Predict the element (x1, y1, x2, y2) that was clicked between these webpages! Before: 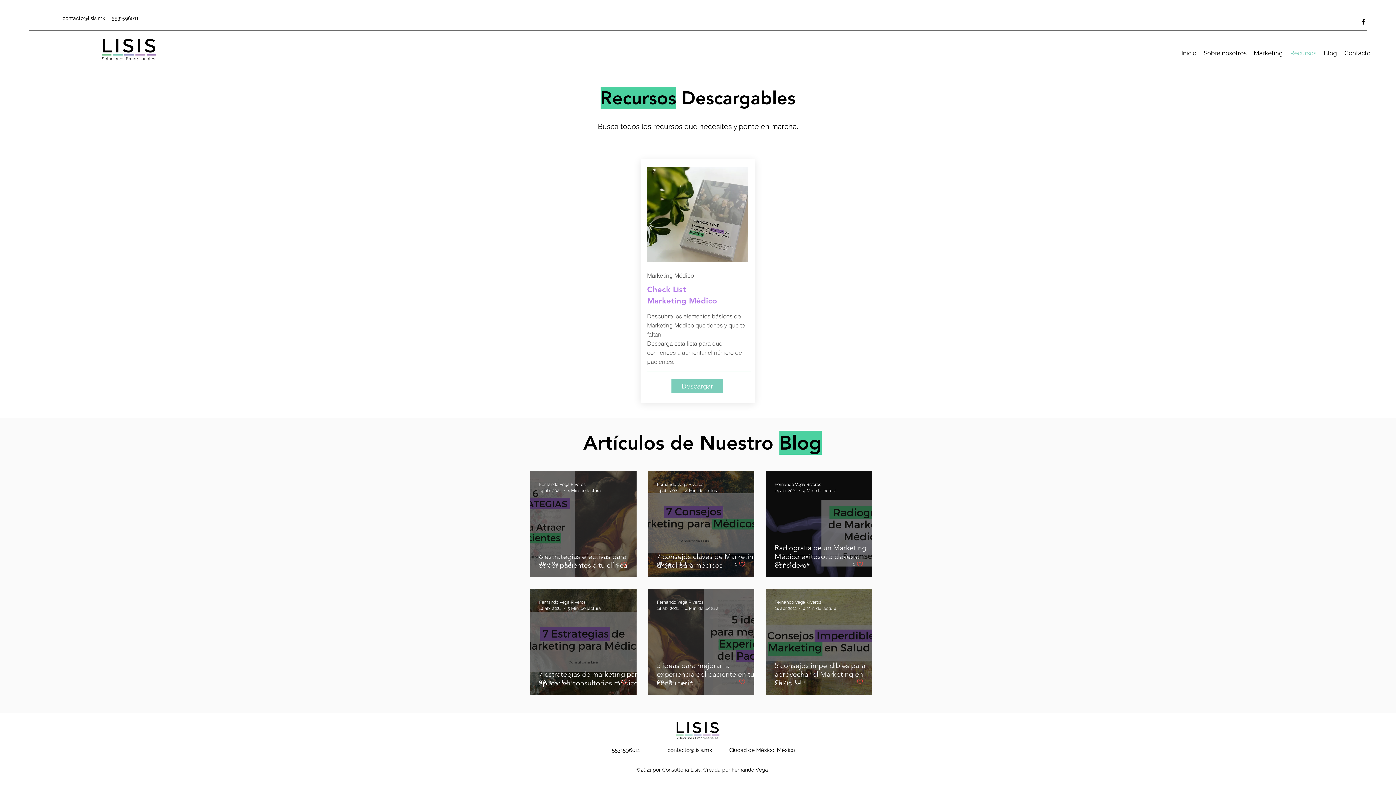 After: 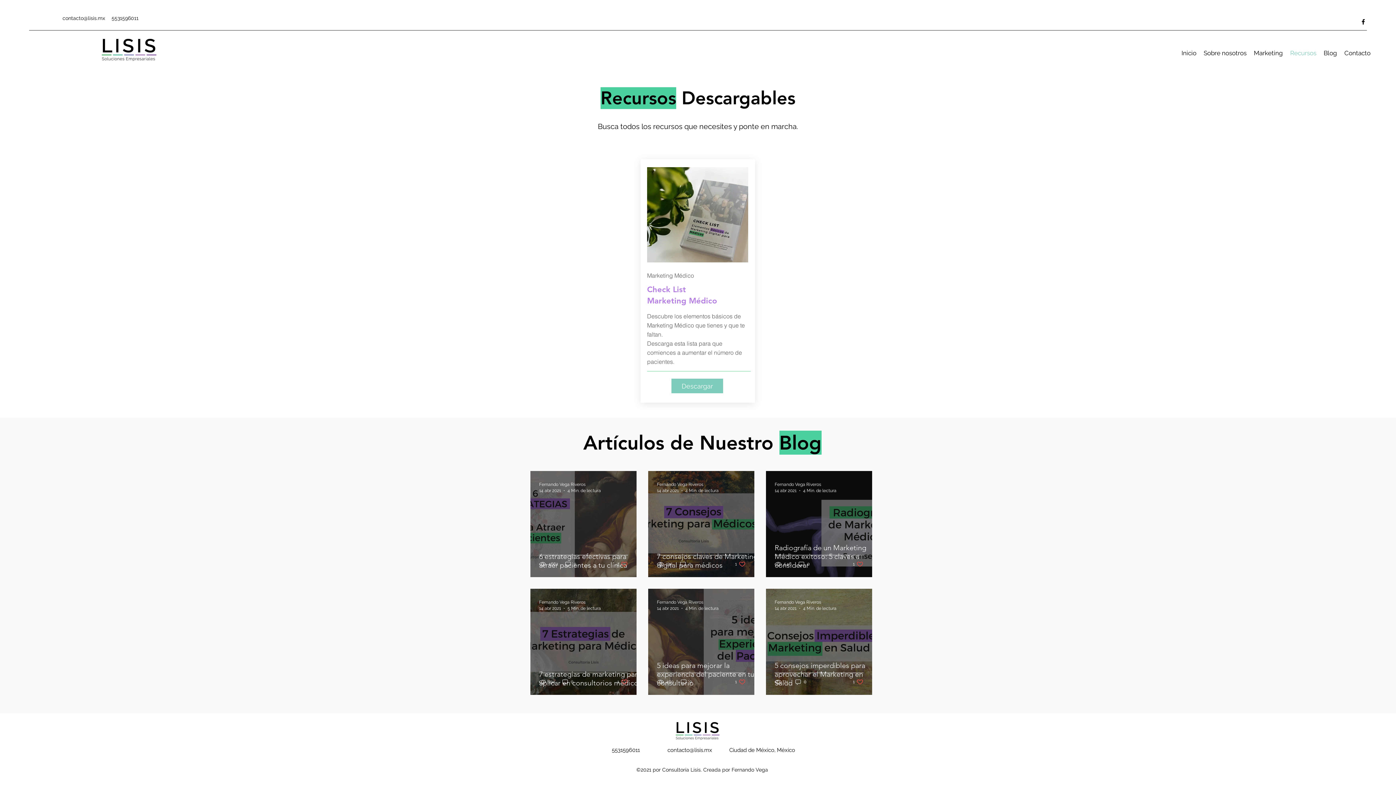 Action: label: contacto@lisis.mx bbox: (667, 747, 712, 753)